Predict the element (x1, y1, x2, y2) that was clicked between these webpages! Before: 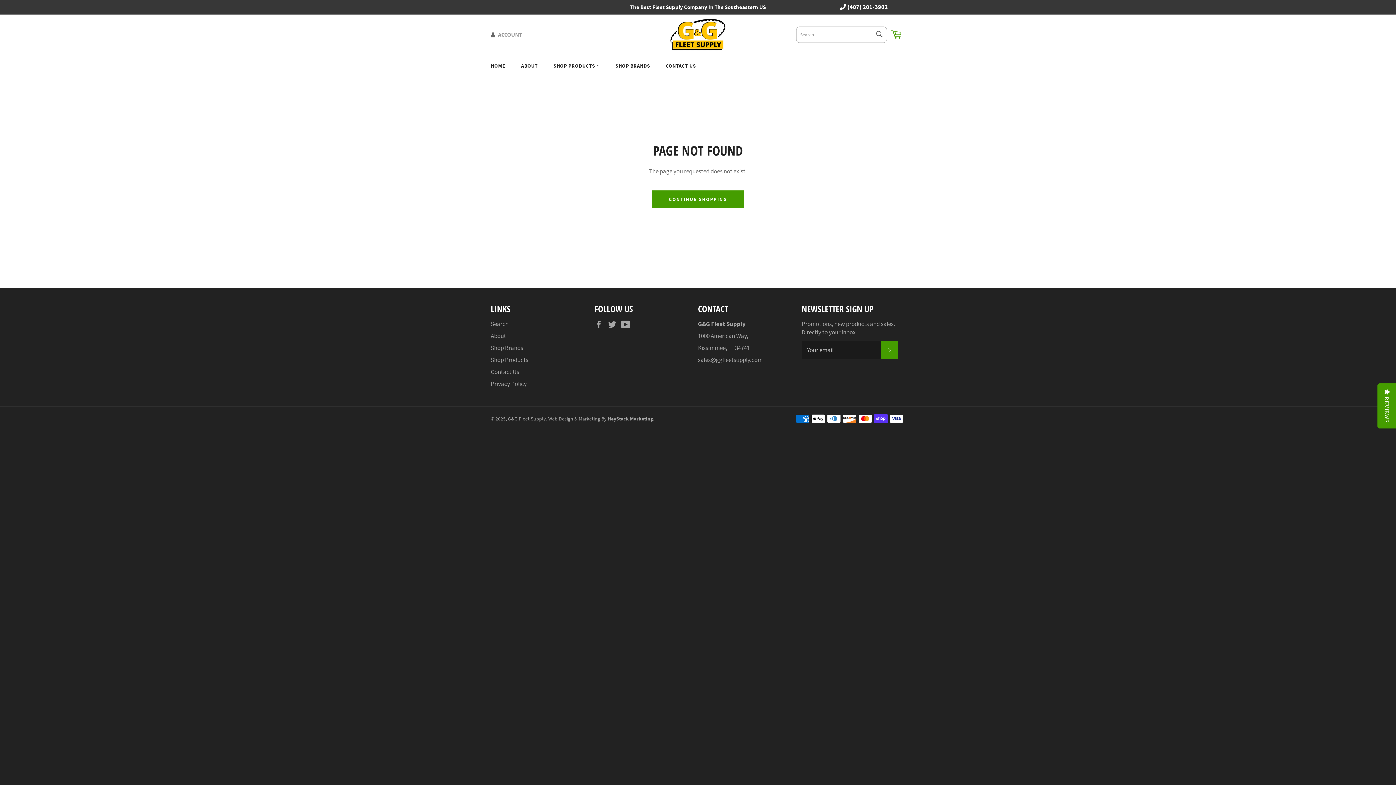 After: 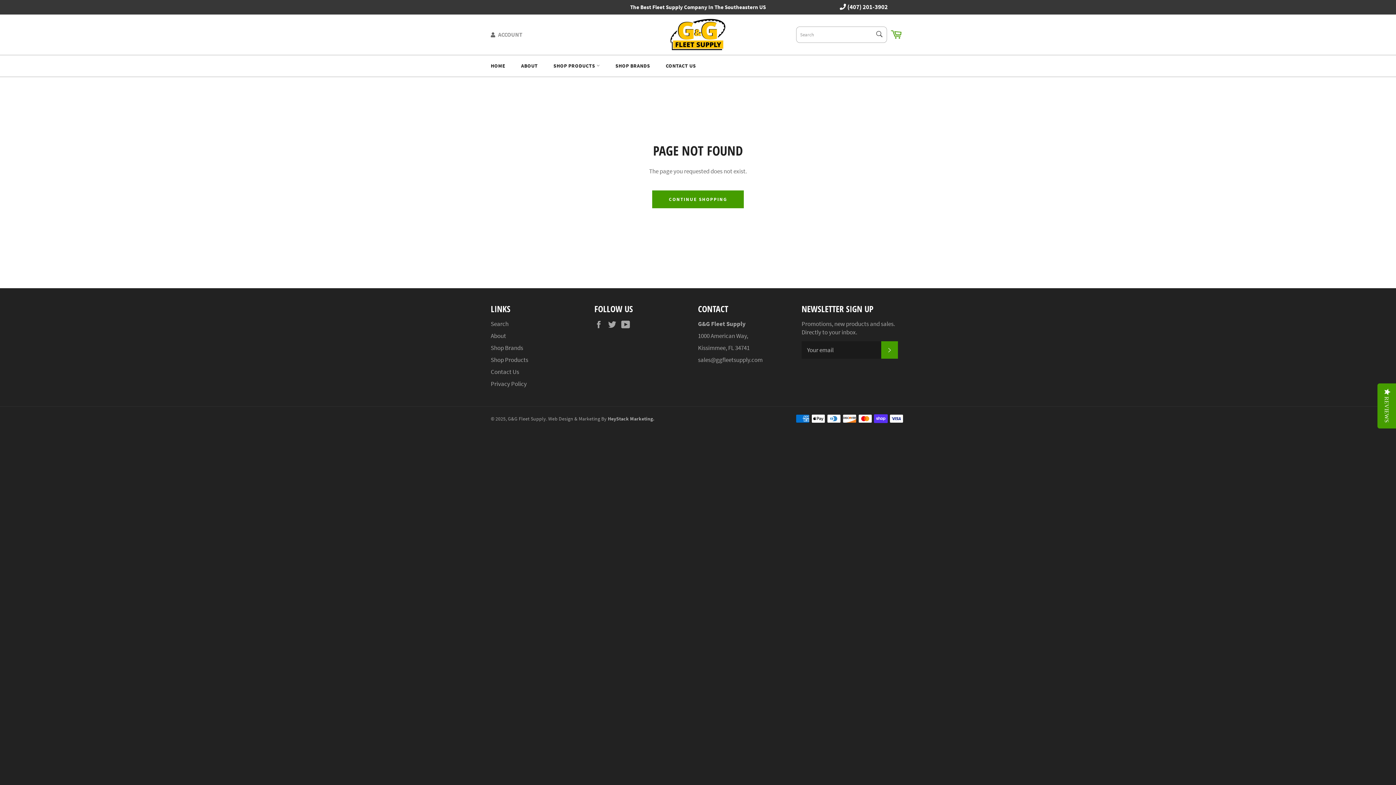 Action: bbox: (584, 0, 812, 14) label: The Best Fleet Supply Company In The Southeastern US